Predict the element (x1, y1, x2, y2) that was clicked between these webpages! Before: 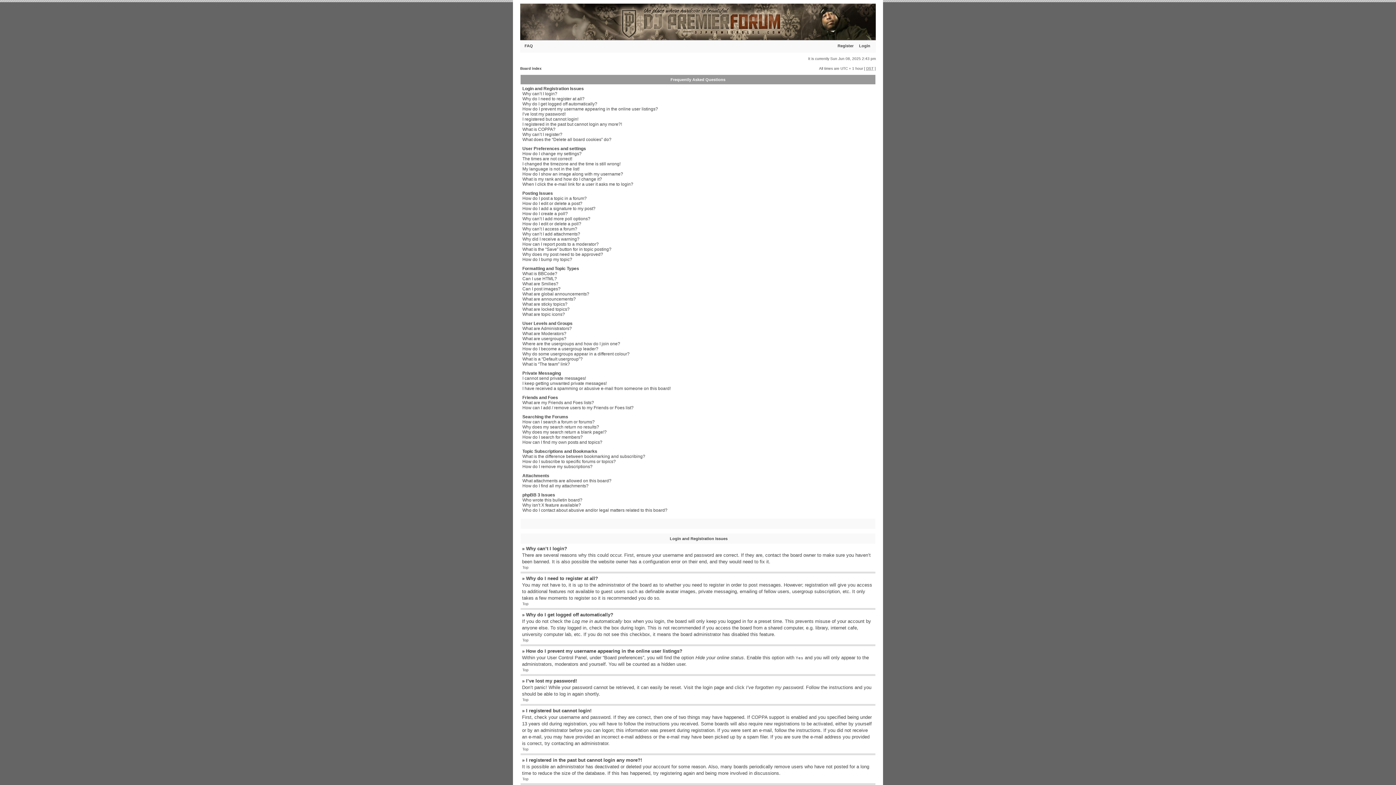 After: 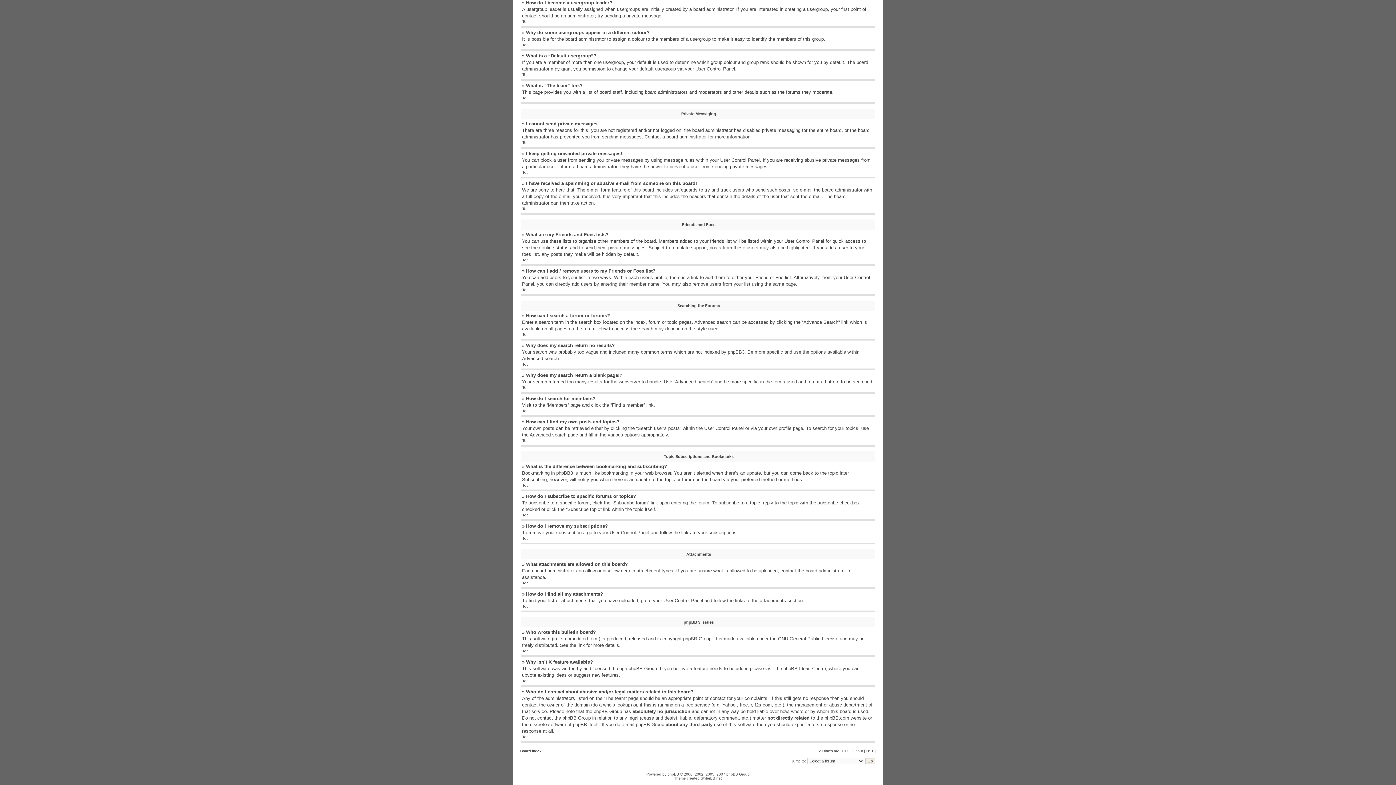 Action: label: How do I become a usergroup leader? bbox: (522, 346, 598, 351)